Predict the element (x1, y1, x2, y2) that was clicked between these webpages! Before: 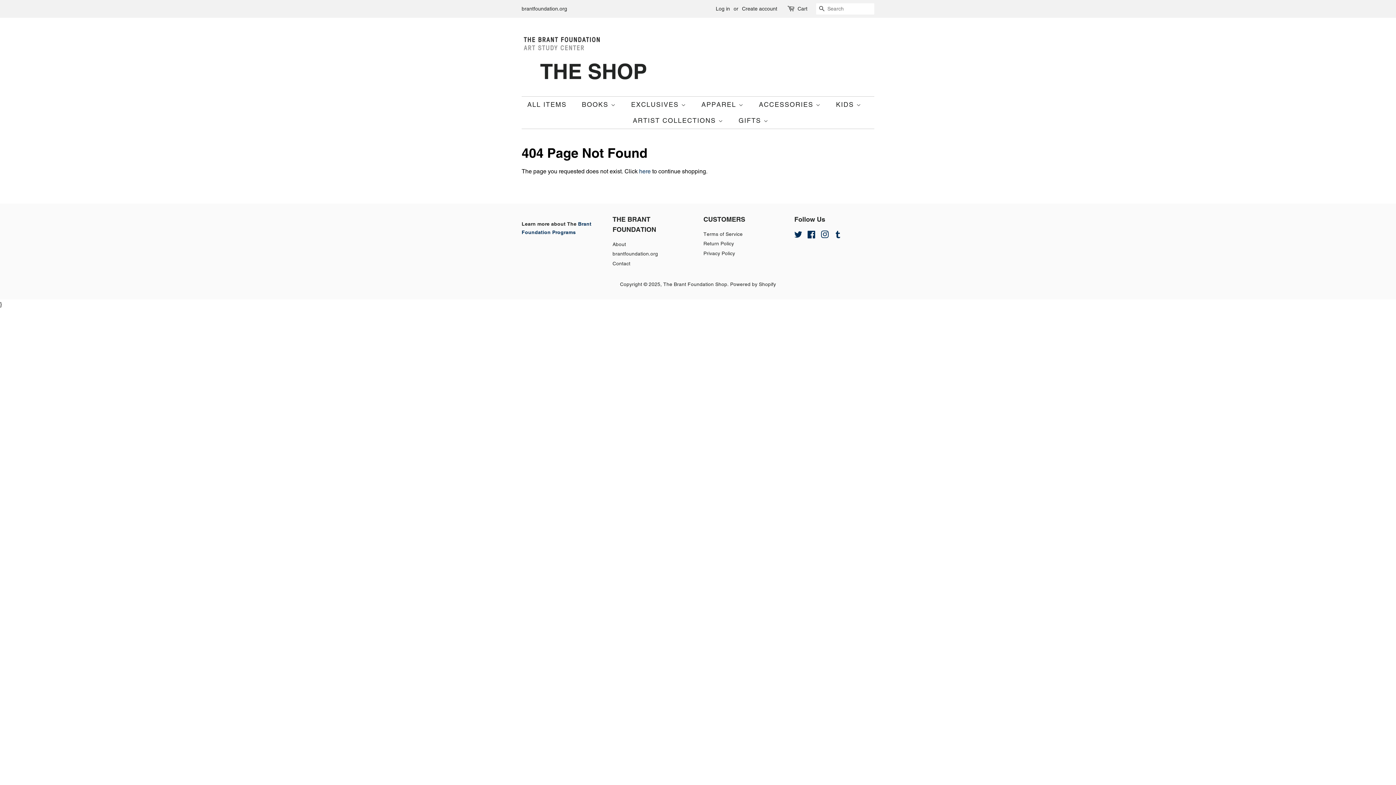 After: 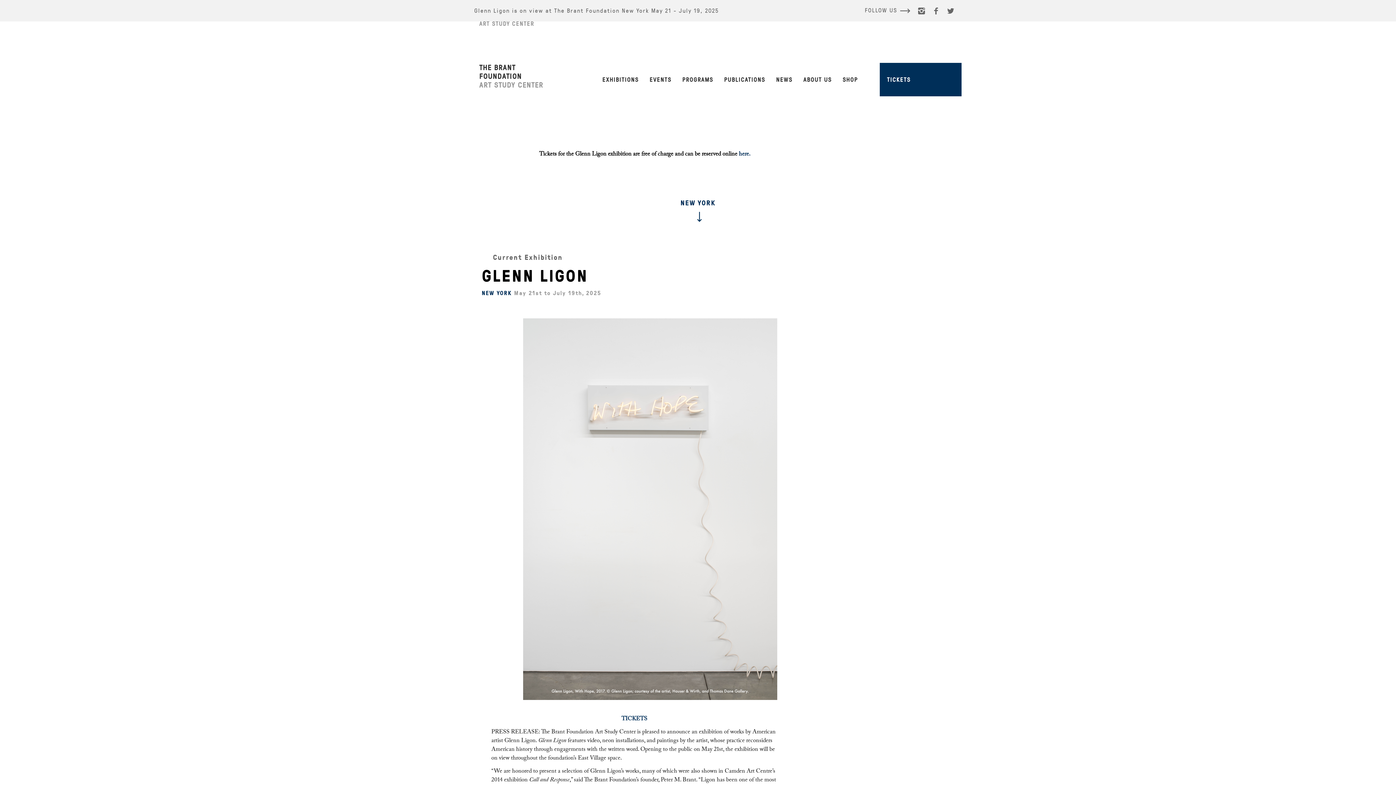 Action: bbox: (612, 251, 658, 256) label: brantfoundation.org